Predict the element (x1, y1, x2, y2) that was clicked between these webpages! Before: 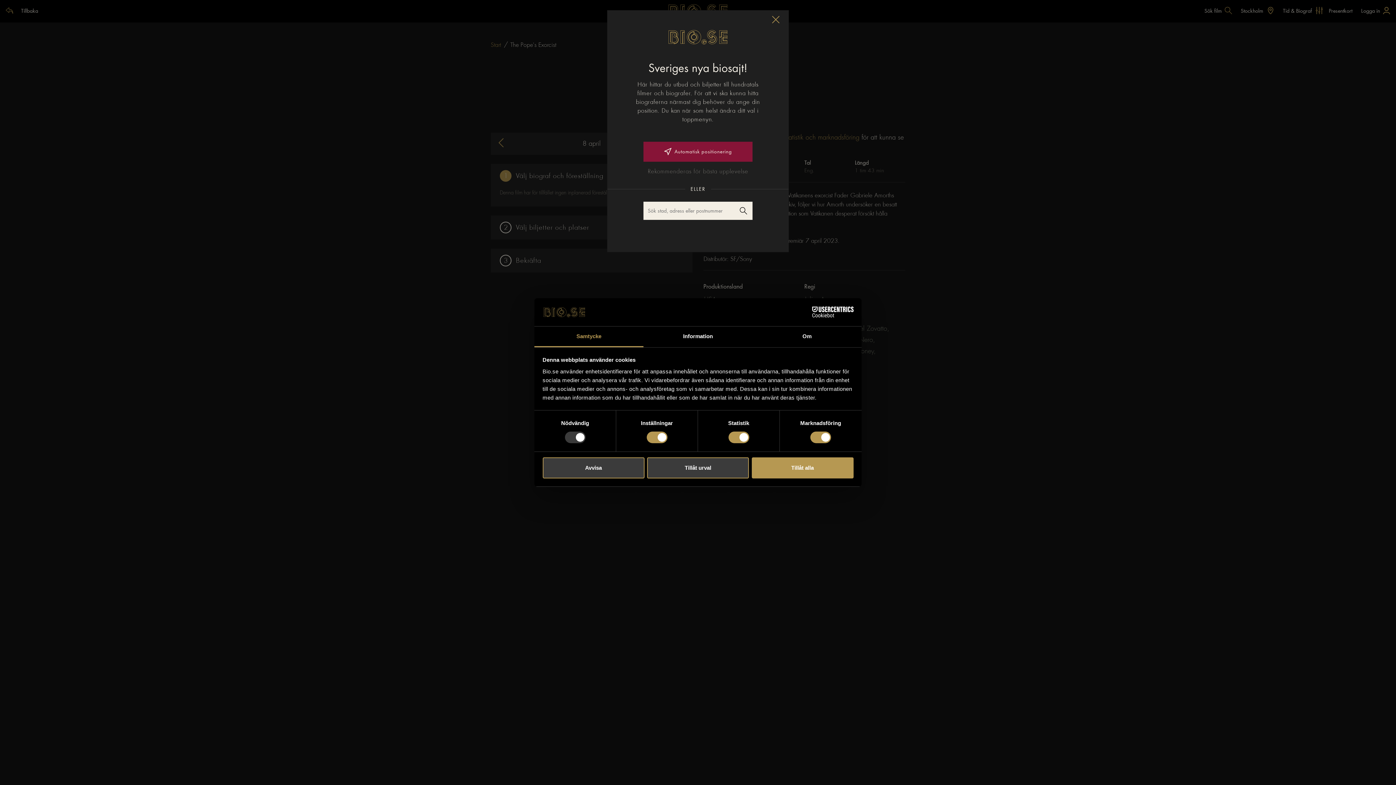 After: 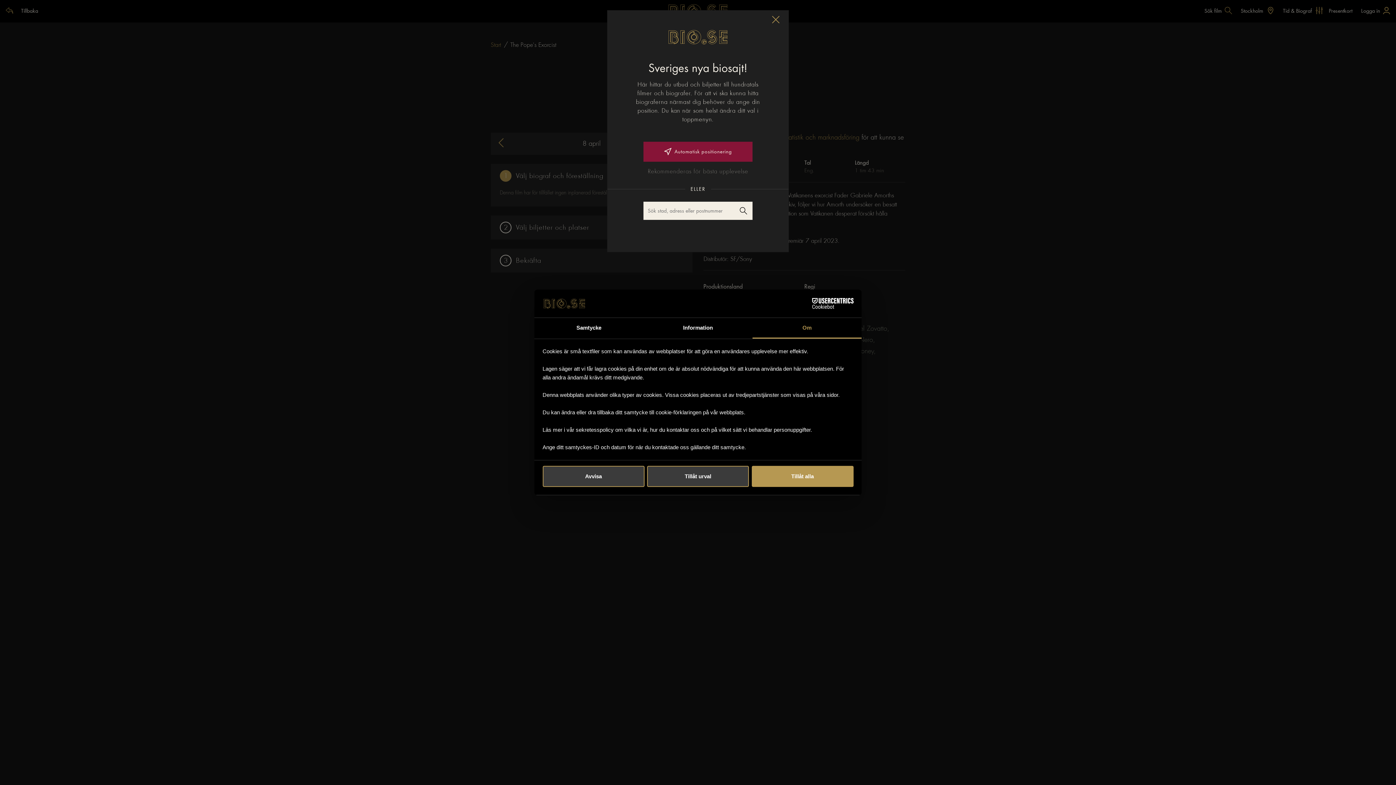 Action: label: Om bbox: (752, 326, 861, 347)